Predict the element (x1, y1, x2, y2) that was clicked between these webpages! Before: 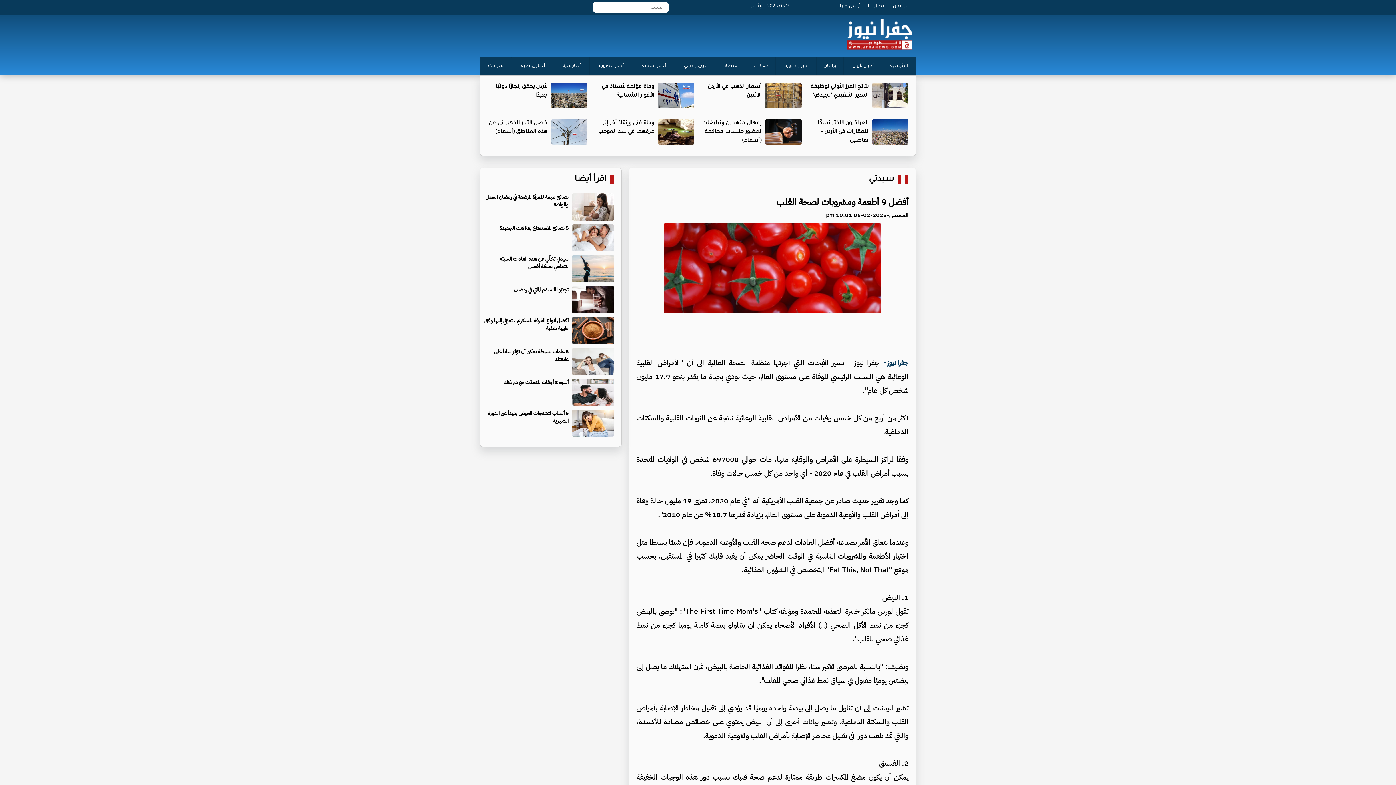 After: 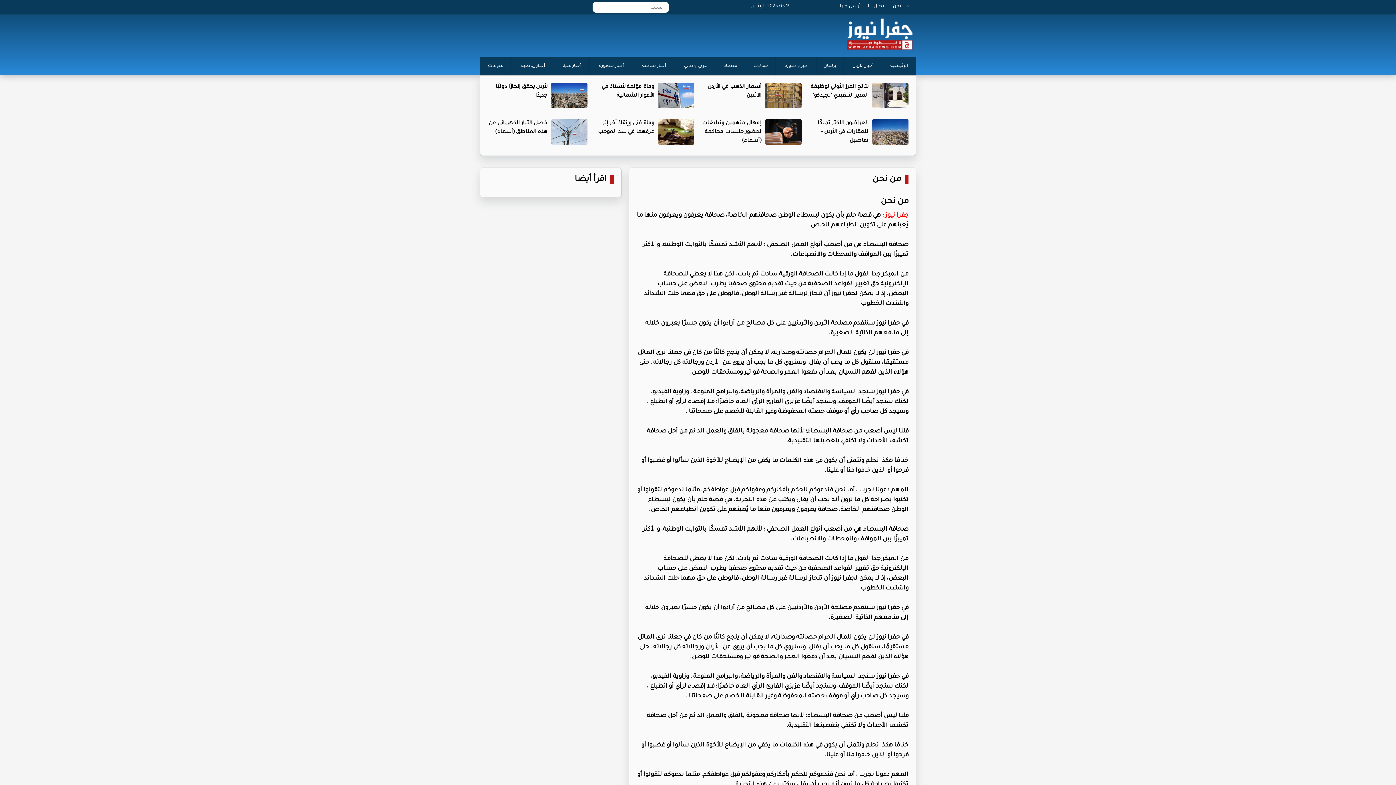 Action: label: من نحن bbox: (889, 2, 912, 10)